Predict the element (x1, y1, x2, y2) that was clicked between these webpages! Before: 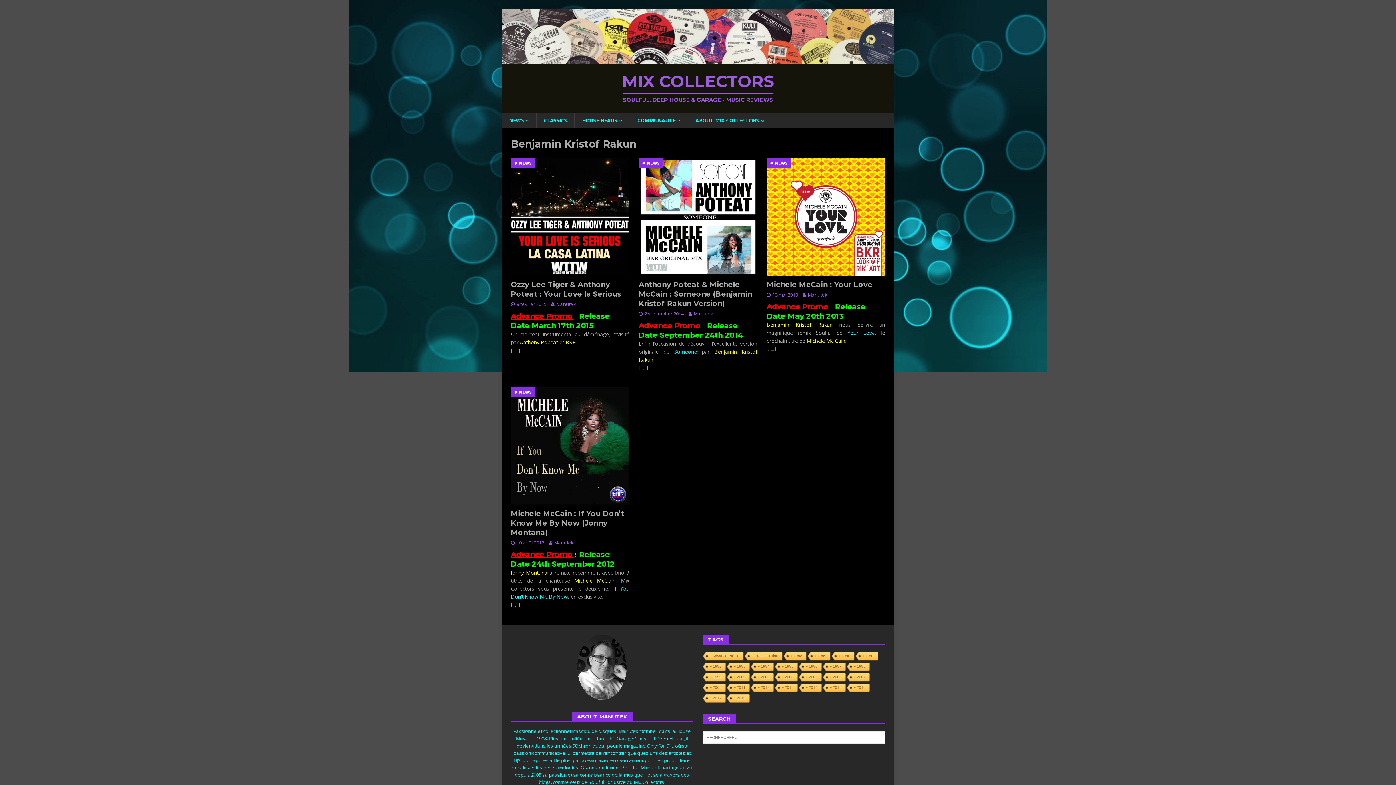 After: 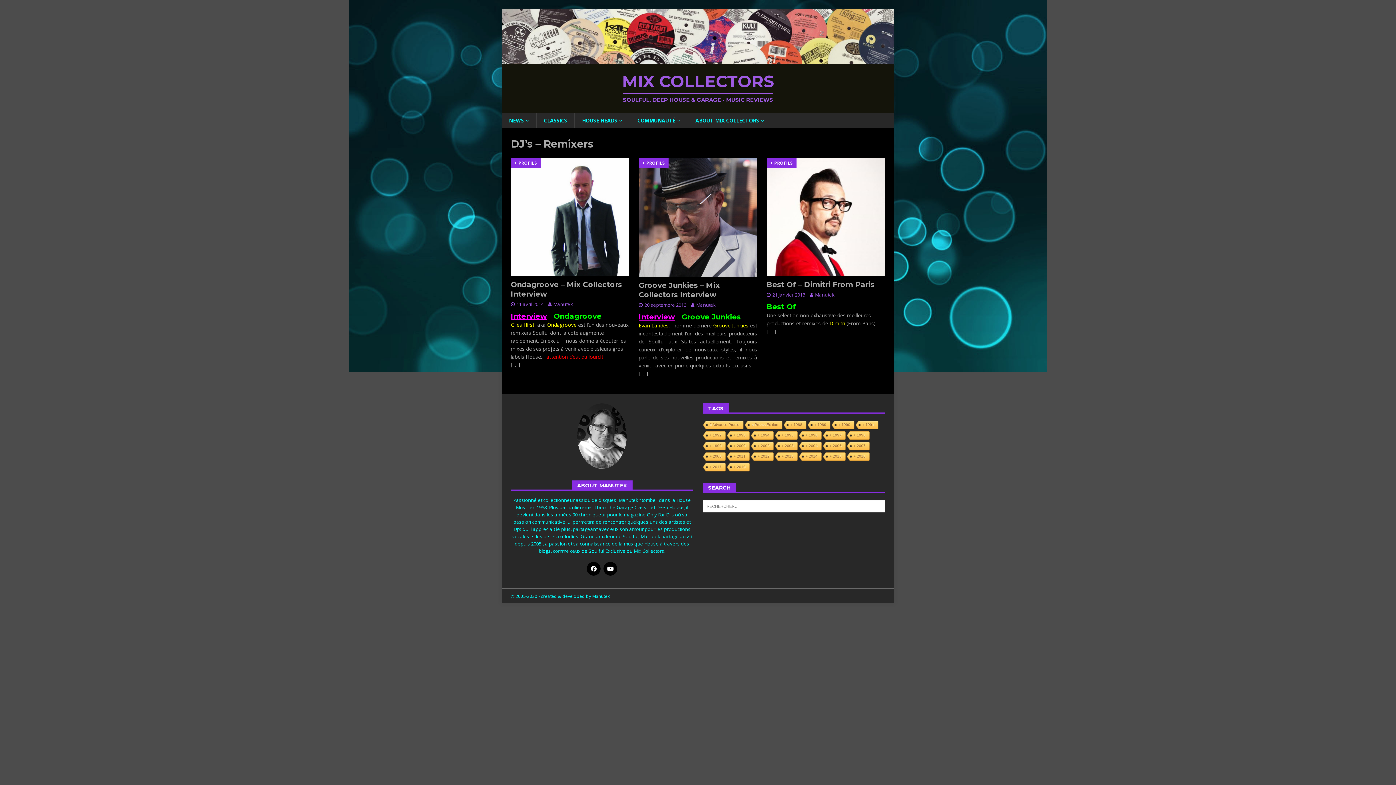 Action: bbox: (574, 113, 629, 128) label: HOUSE HEADS